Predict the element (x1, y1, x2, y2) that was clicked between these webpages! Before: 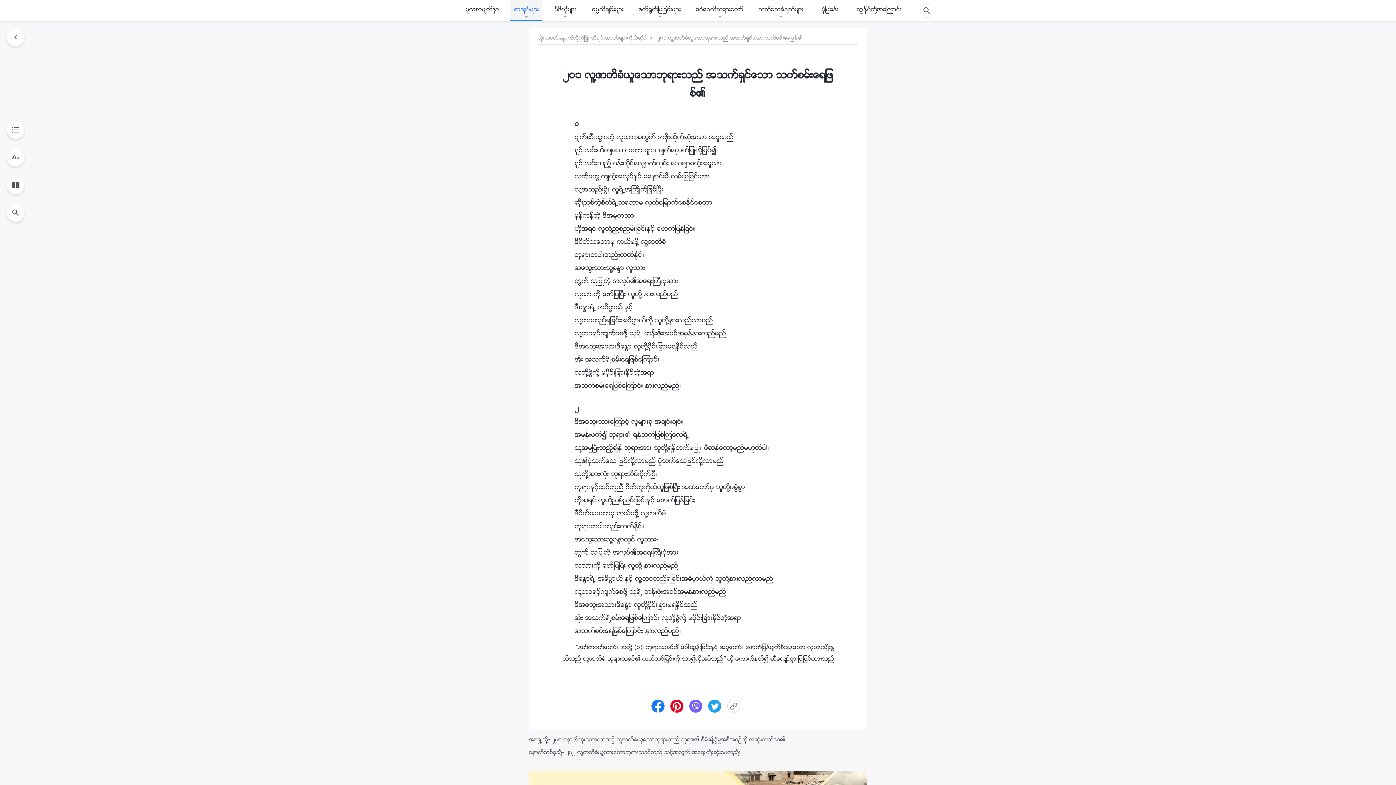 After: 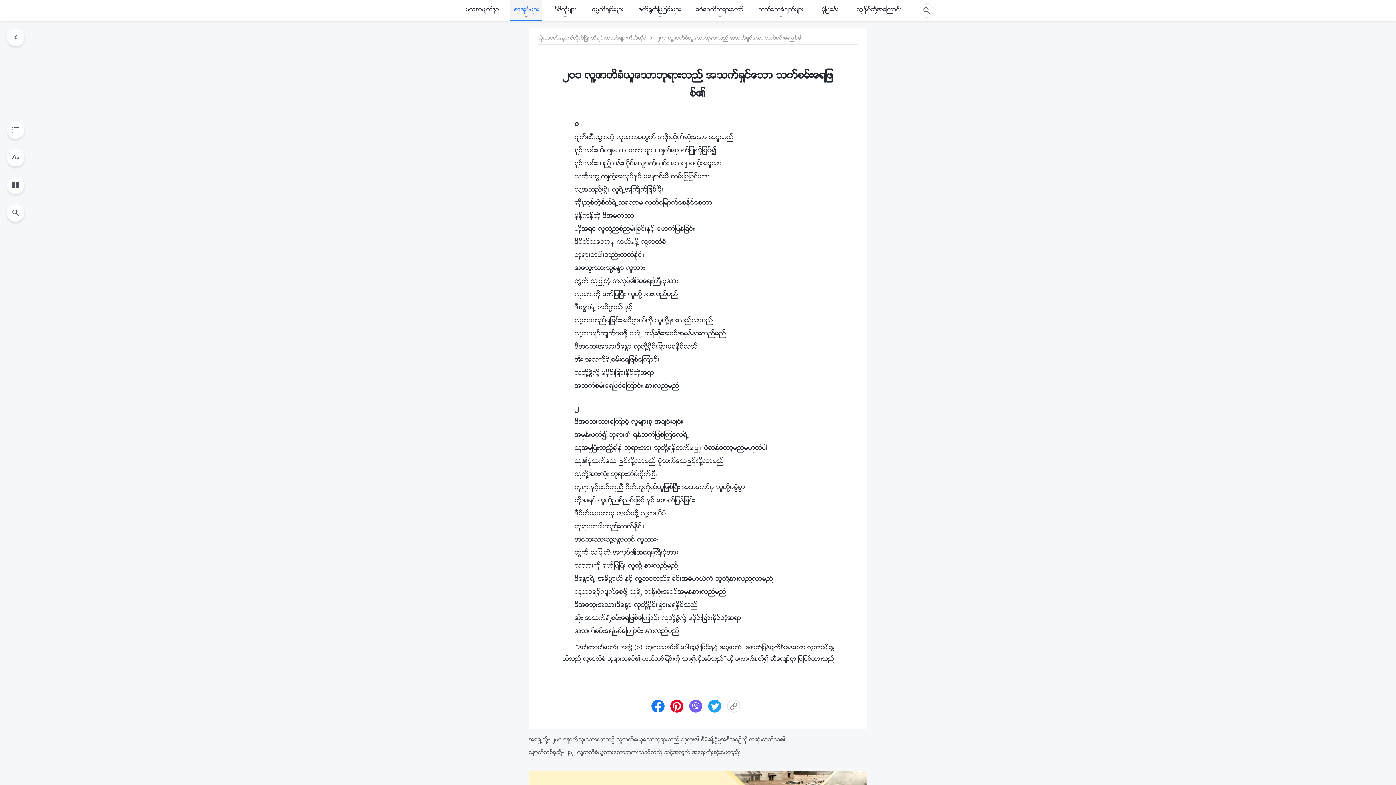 Action: bbox: (707, 700, 722, 713)